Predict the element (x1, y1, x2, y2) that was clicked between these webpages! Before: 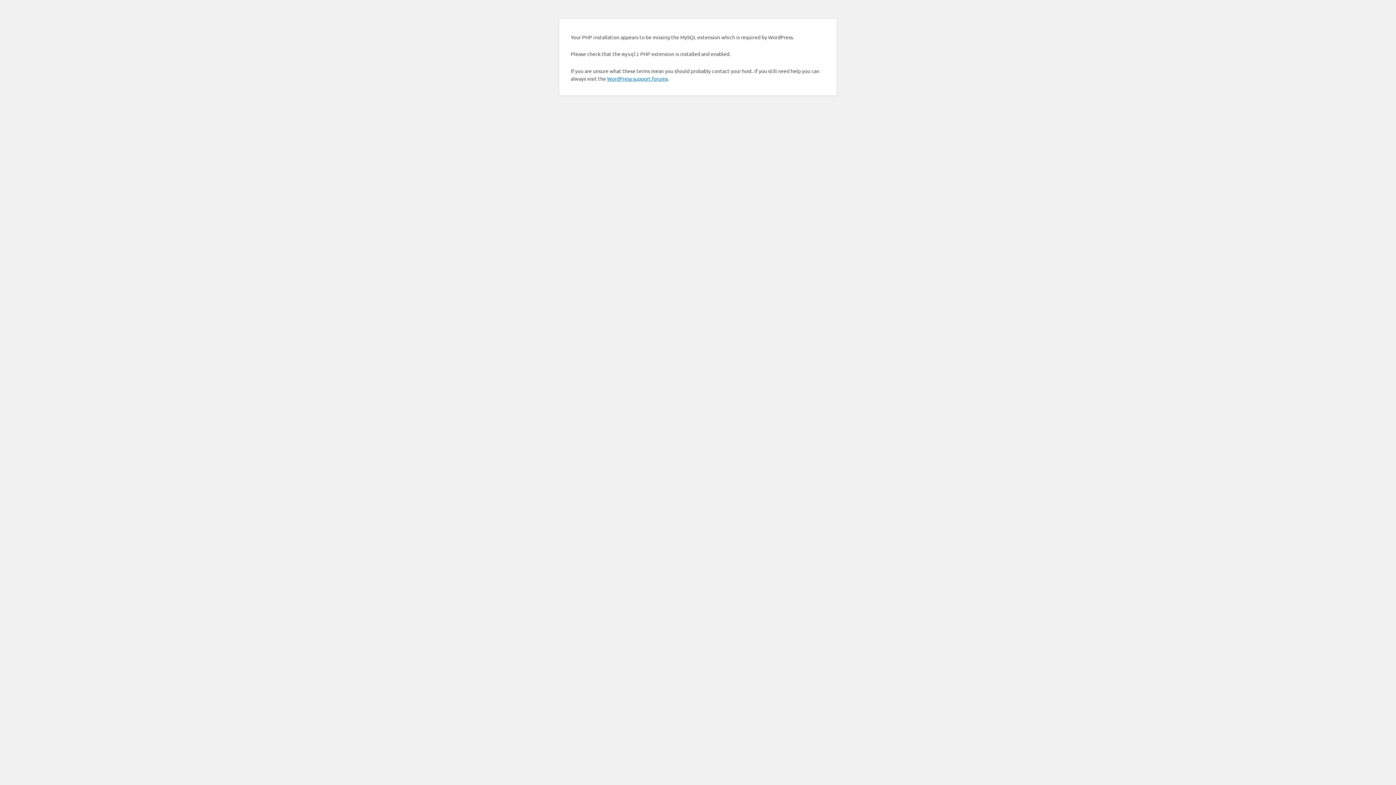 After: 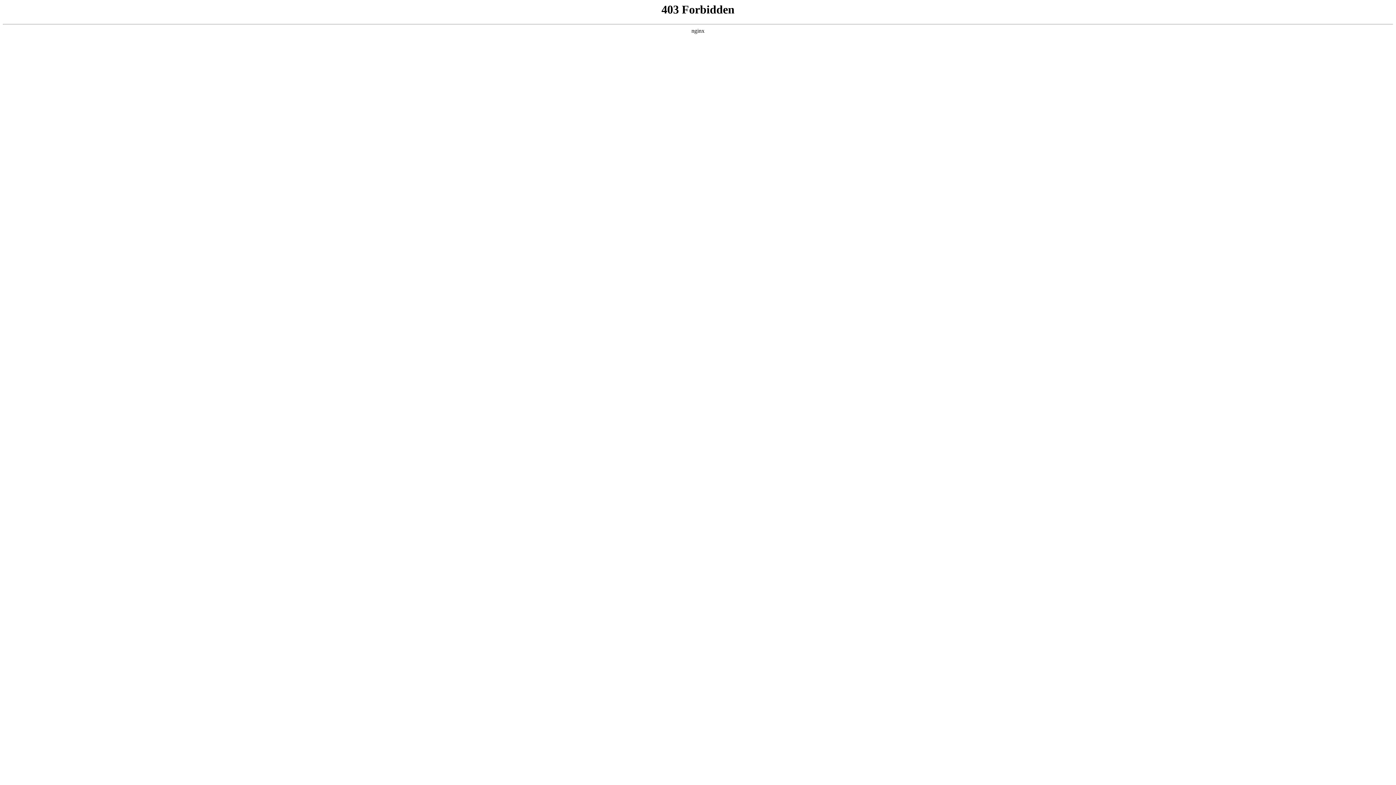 Action: label: WordPress support forums bbox: (607, 75, 668, 81)